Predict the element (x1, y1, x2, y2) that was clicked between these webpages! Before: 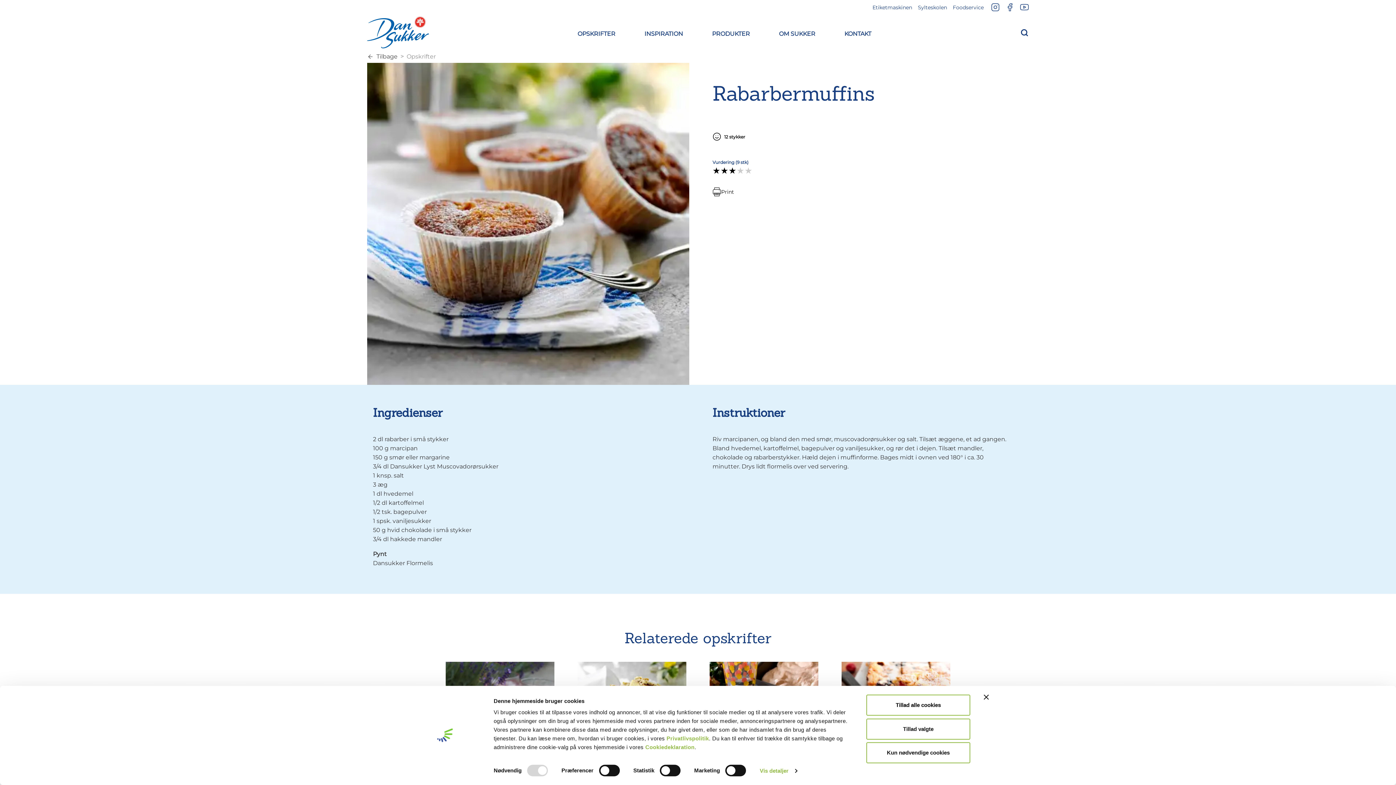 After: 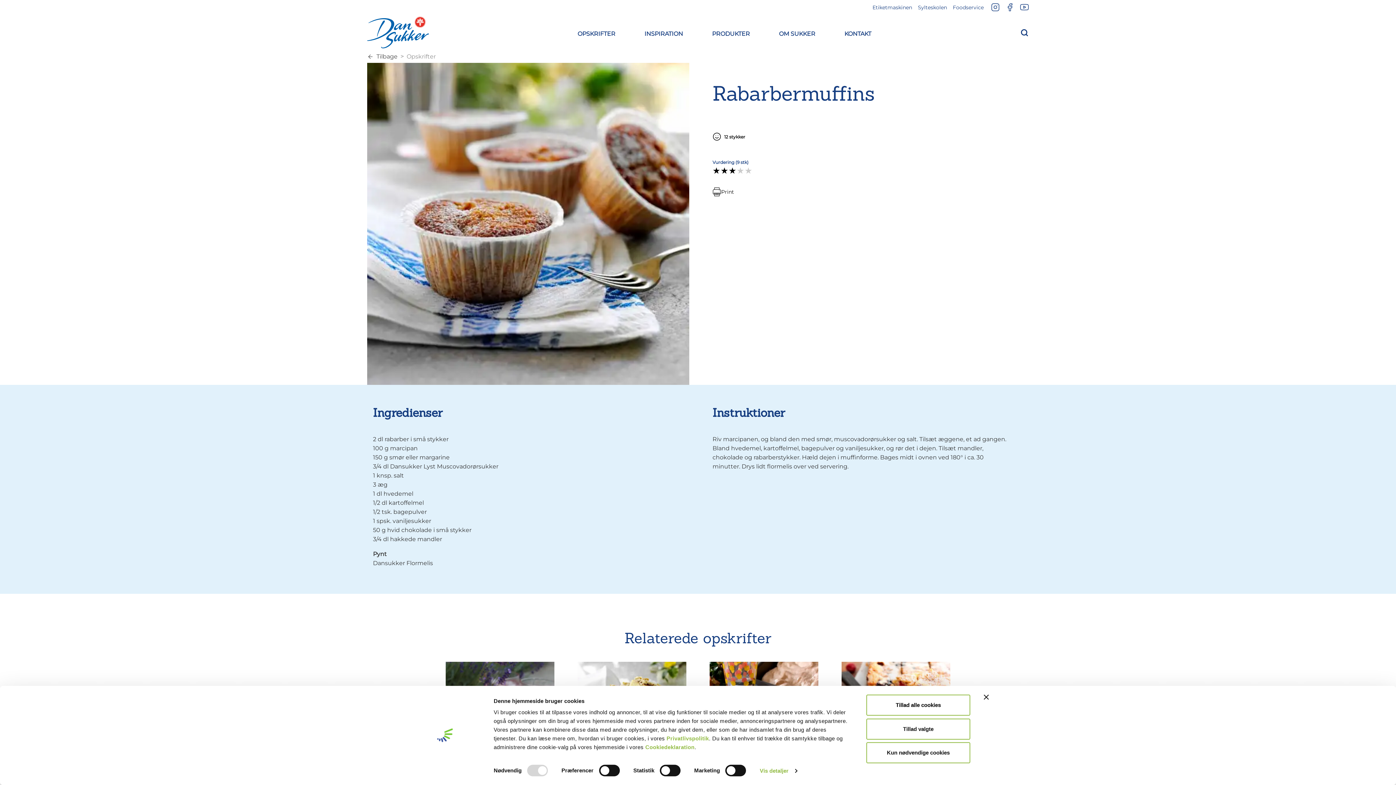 Action: label: Facebook bbox: (1002, 0, 1017, 14)